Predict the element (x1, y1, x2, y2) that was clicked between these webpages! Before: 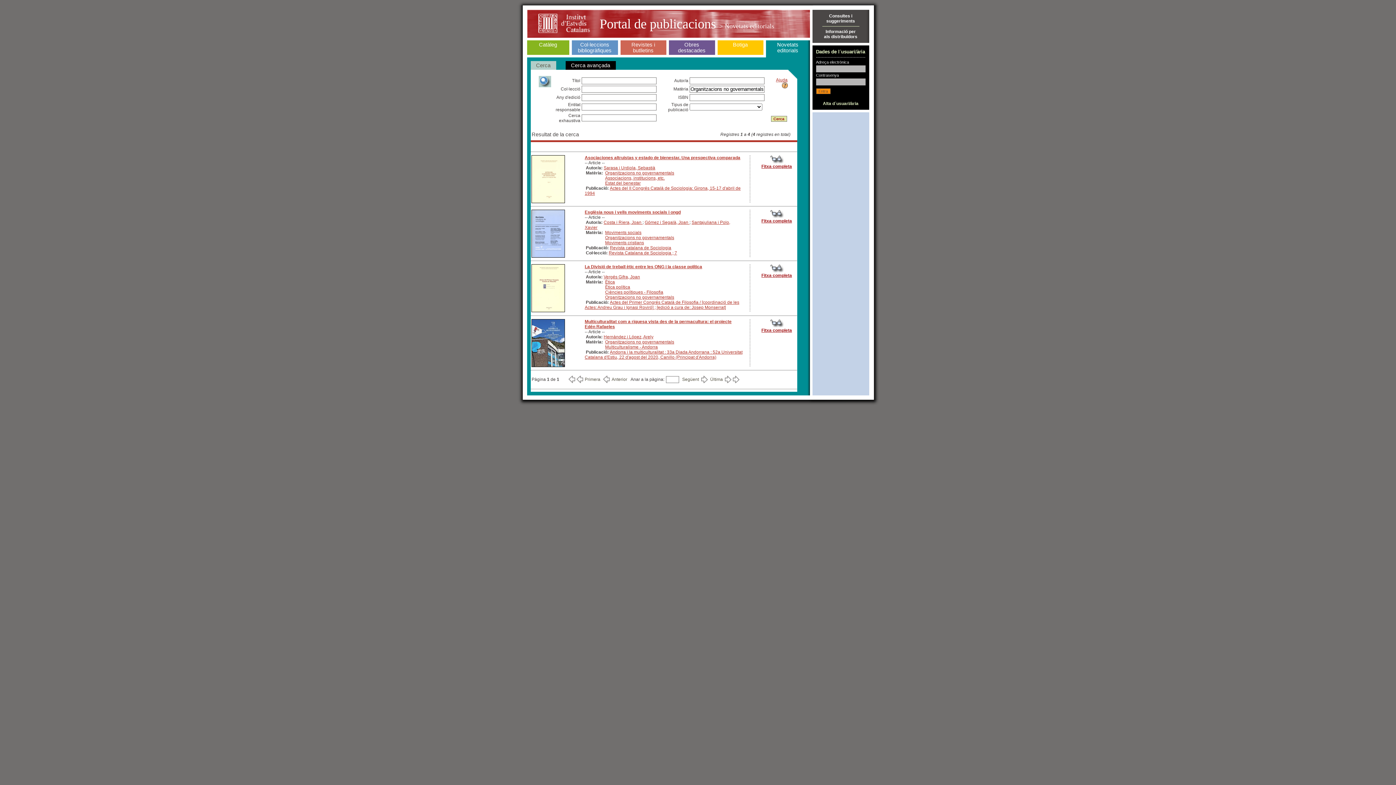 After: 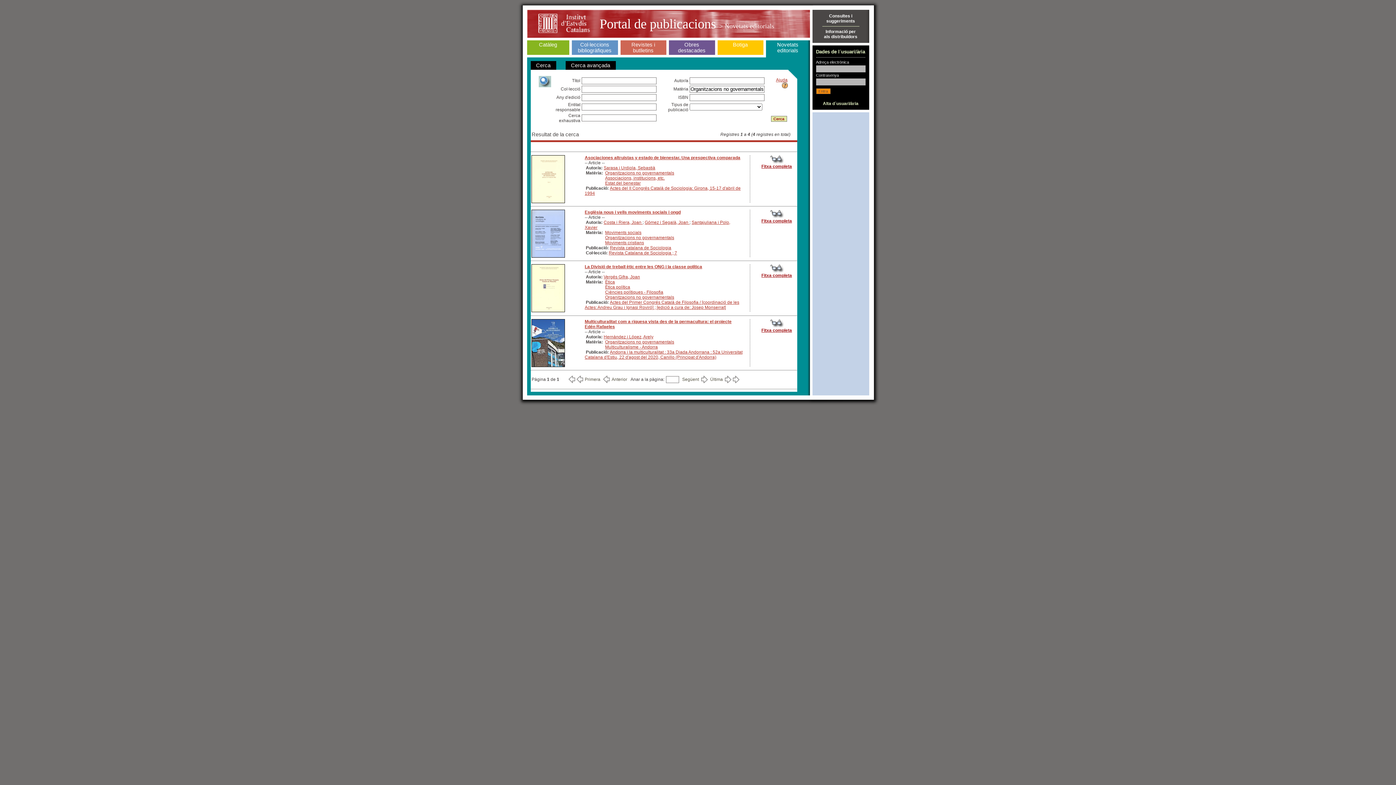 Action: label: Primera bbox: (568, 375, 600, 383)